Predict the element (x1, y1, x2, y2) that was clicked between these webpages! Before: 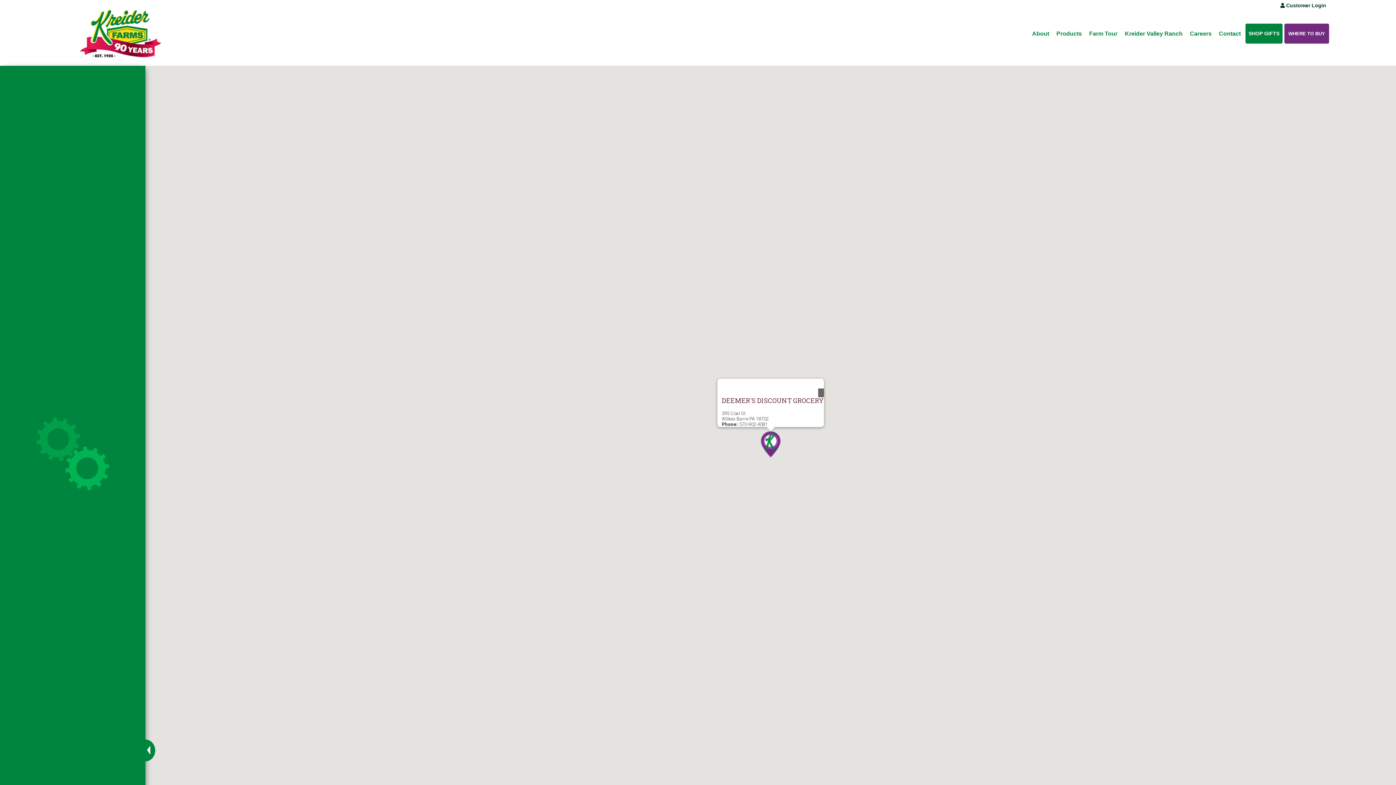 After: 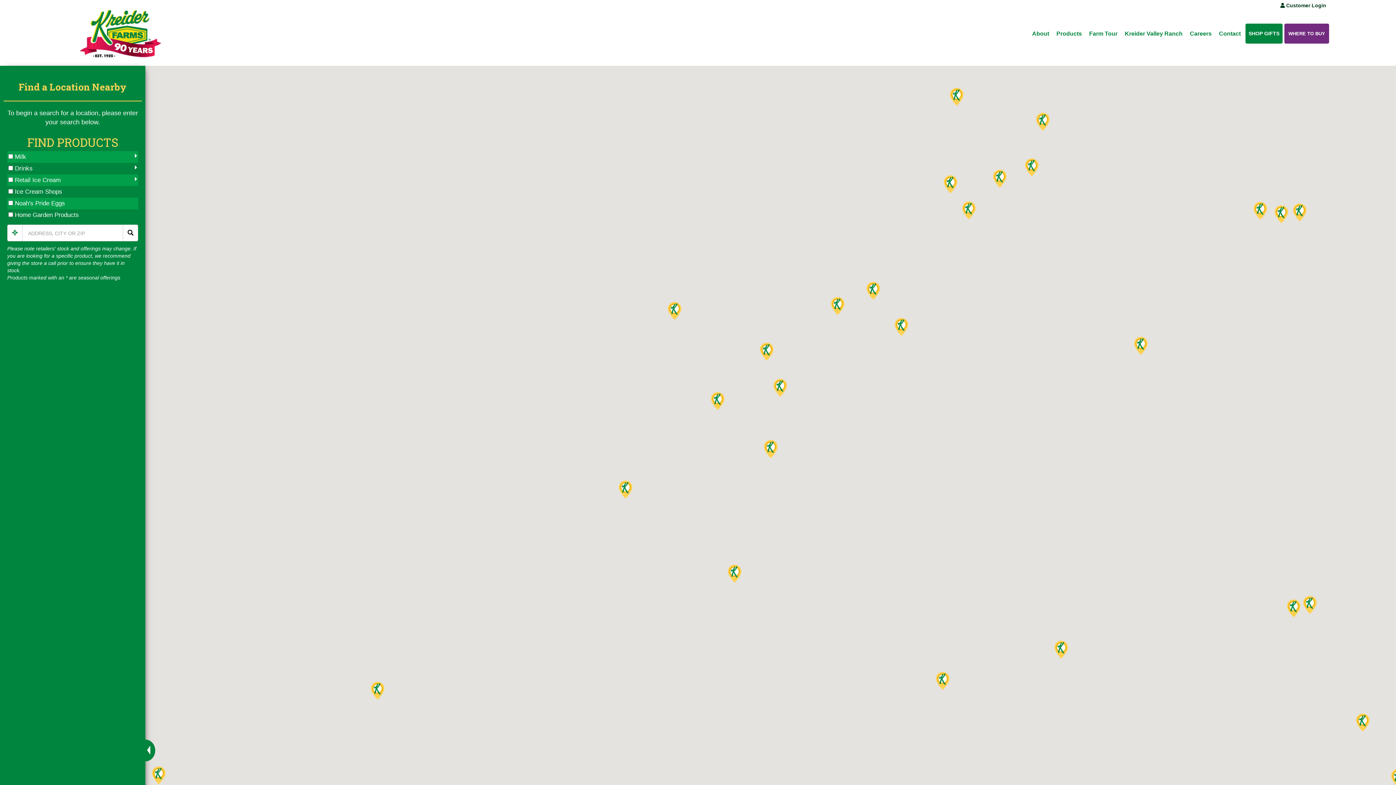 Action: label: Close bbox: (806, 378, 824, 396)